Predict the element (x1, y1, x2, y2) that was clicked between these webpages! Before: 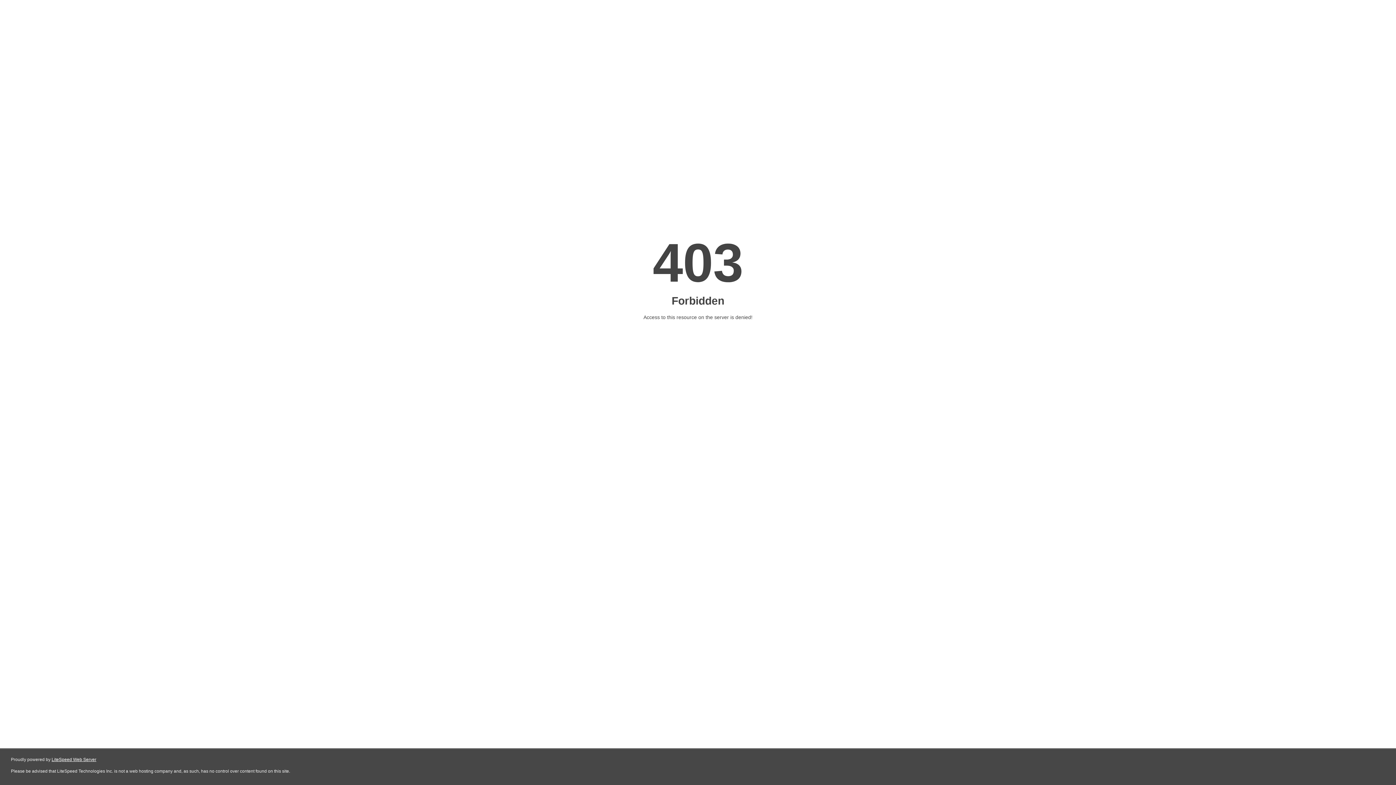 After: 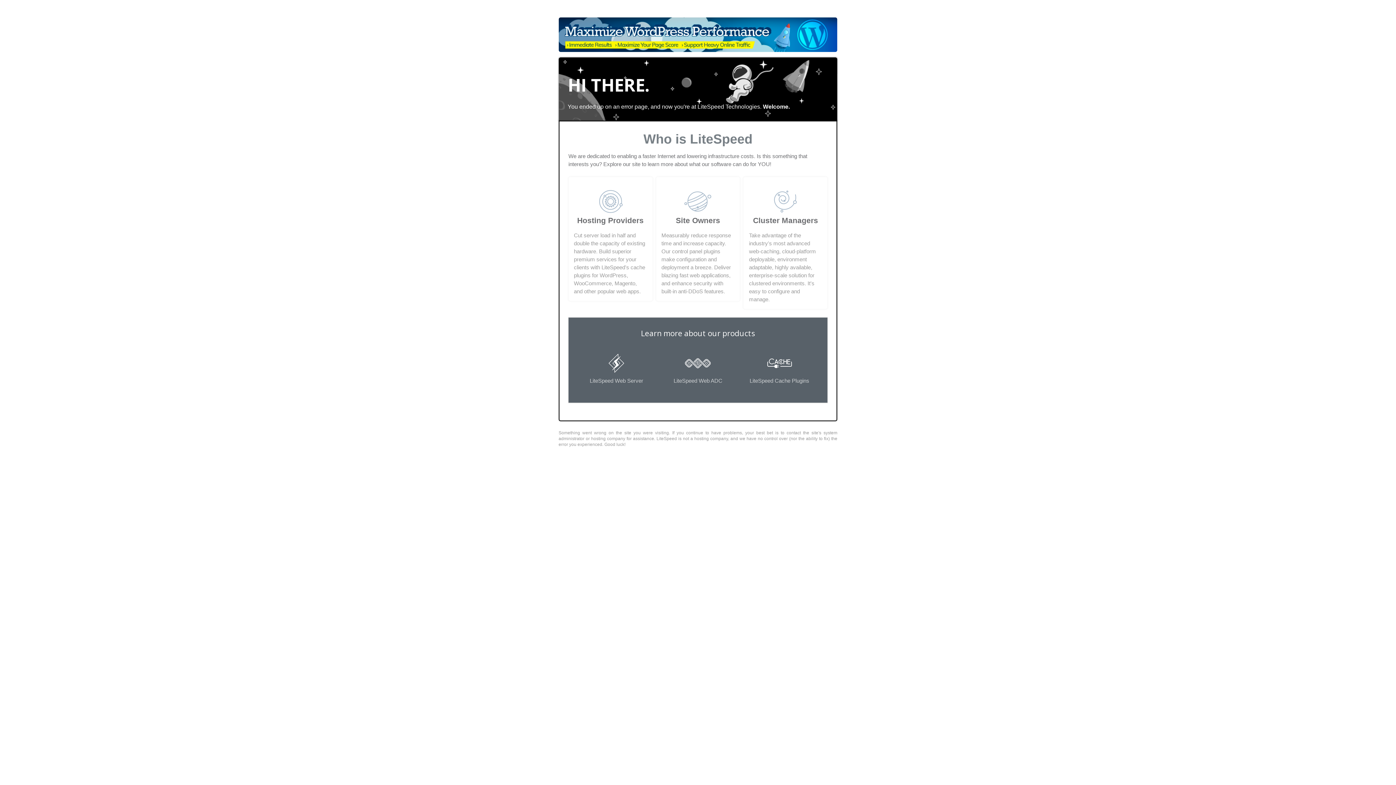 Action: label: LiteSpeed Web Server bbox: (51, 757, 96, 762)